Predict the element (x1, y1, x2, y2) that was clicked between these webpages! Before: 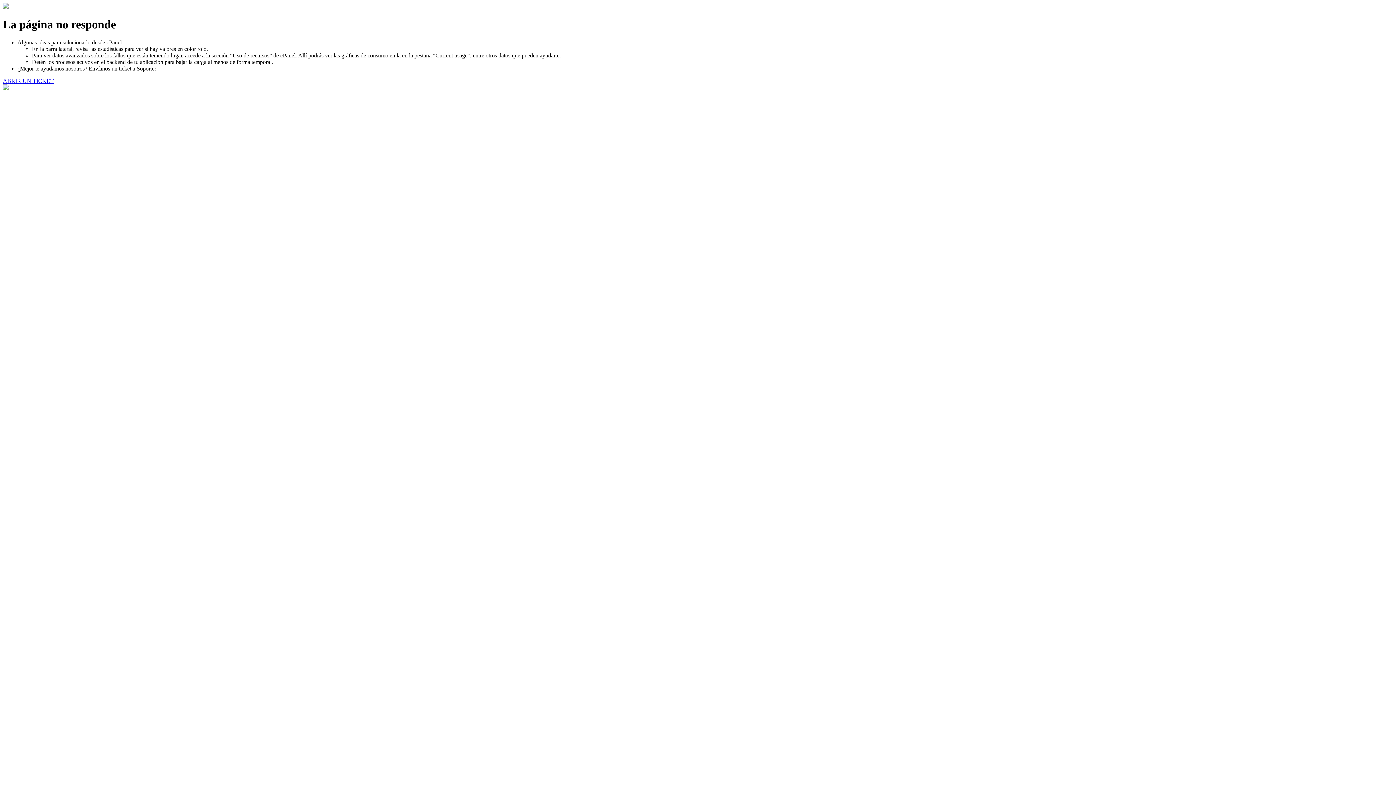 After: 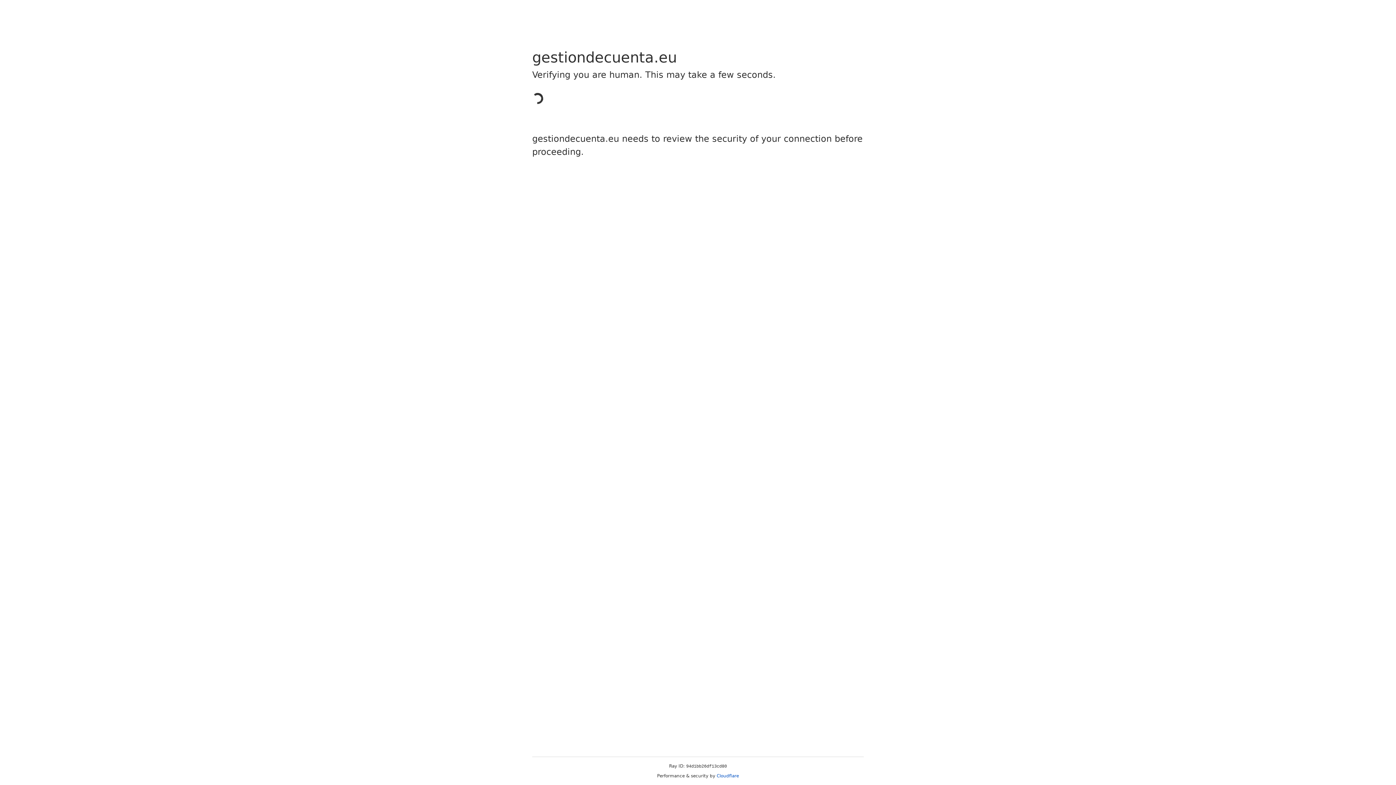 Action: bbox: (2, 77, 53, 83) label: ABRIR UN TICKET